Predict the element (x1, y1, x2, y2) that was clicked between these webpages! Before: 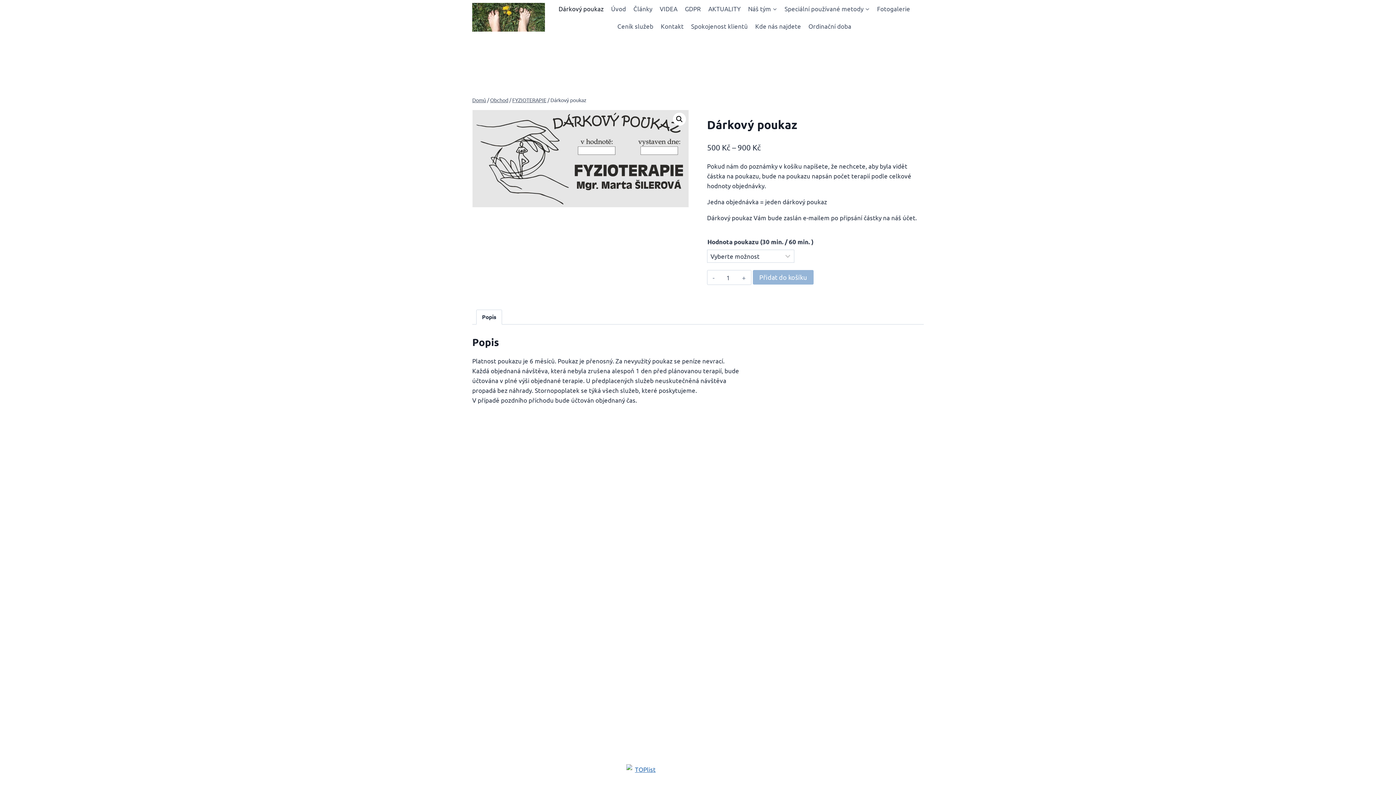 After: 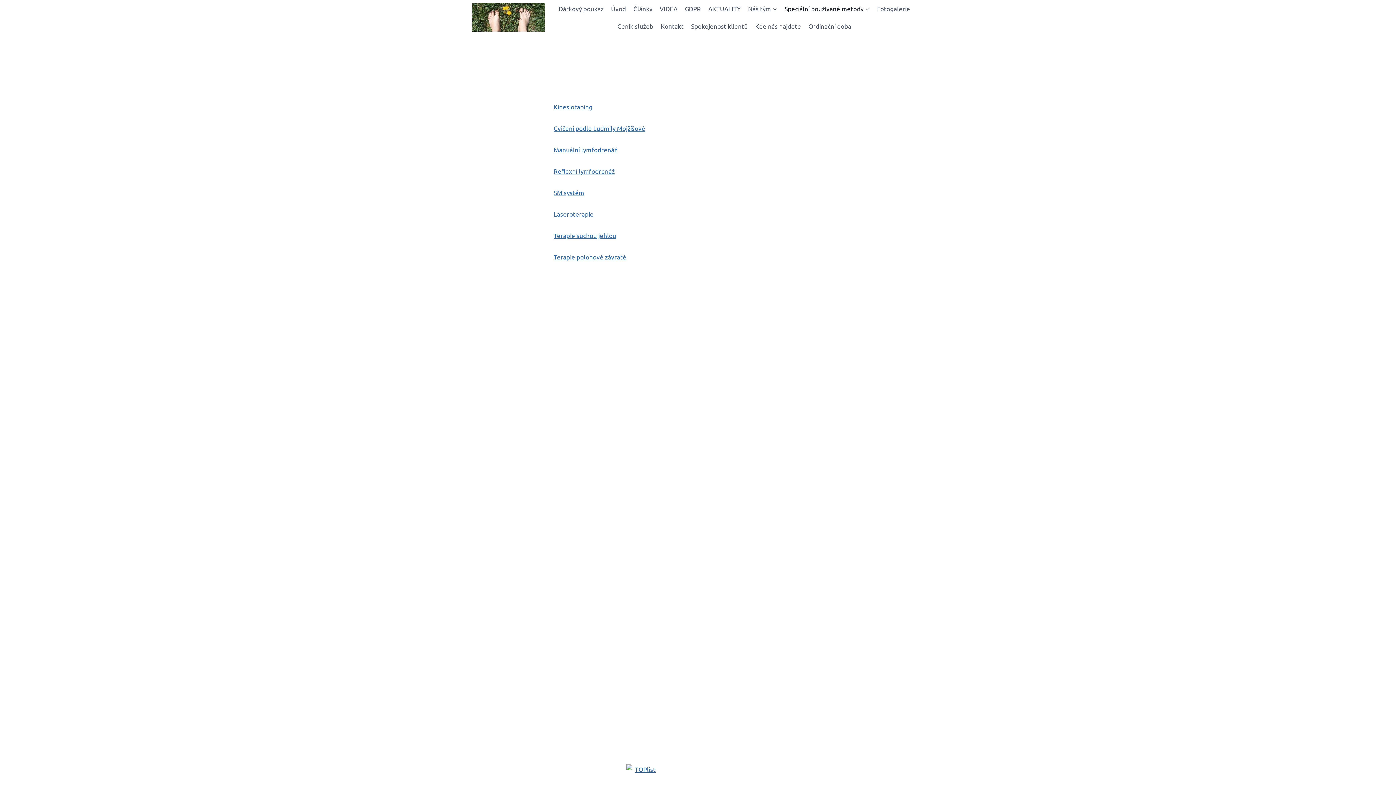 Action: label: Speciální používané metody bbox: (781, 0, 873, 17)